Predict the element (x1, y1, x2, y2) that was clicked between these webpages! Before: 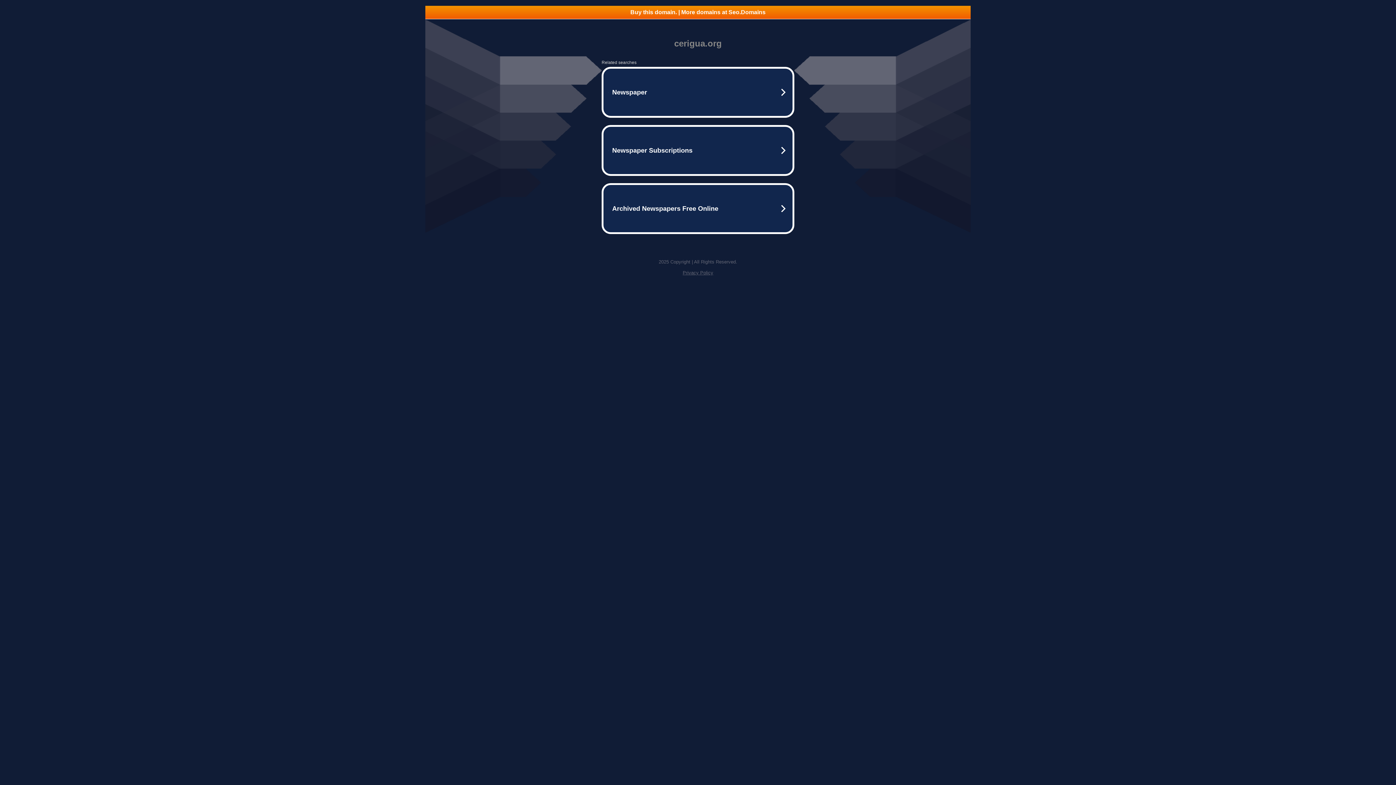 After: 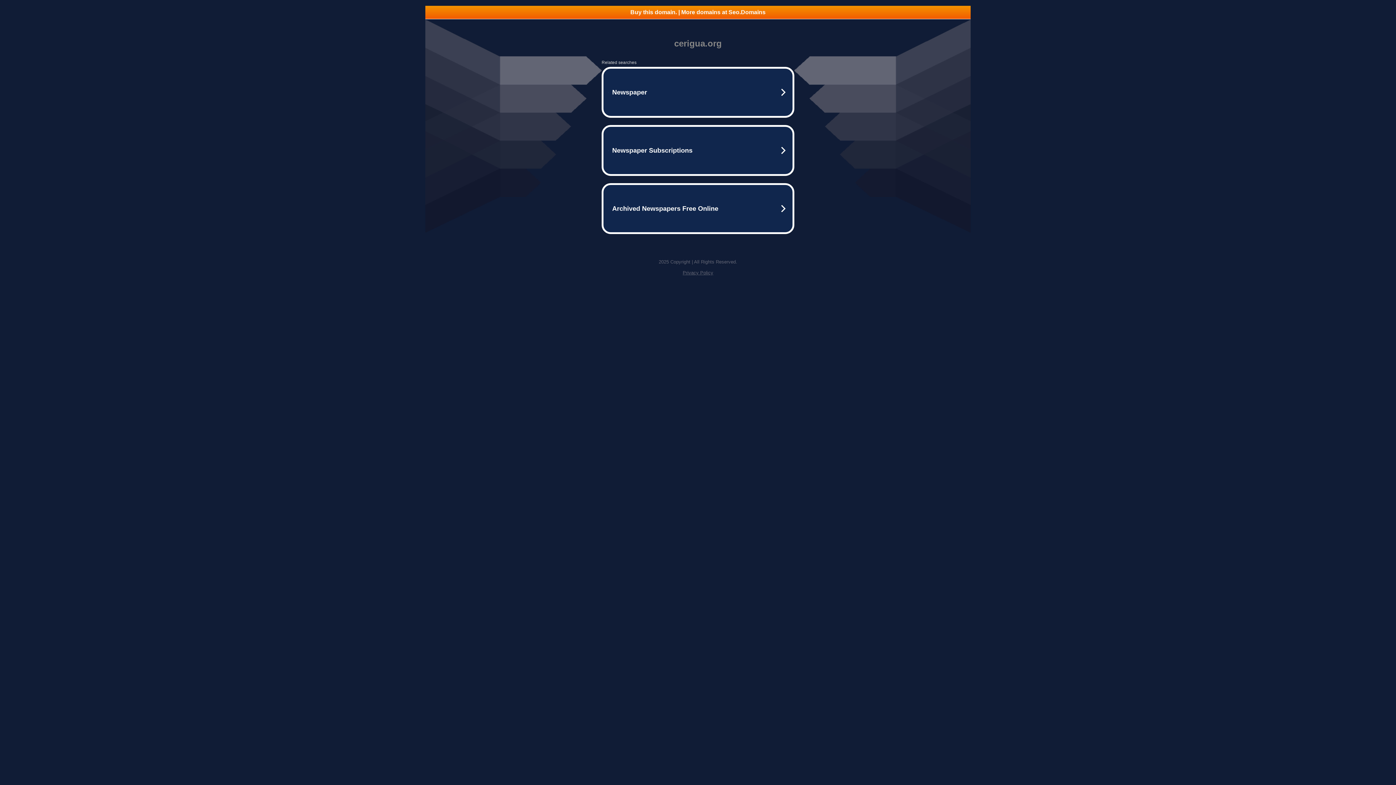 Action: label: Buy this domain. | More domains at Seo.Domains bbox: (425, 5, 970, 18)